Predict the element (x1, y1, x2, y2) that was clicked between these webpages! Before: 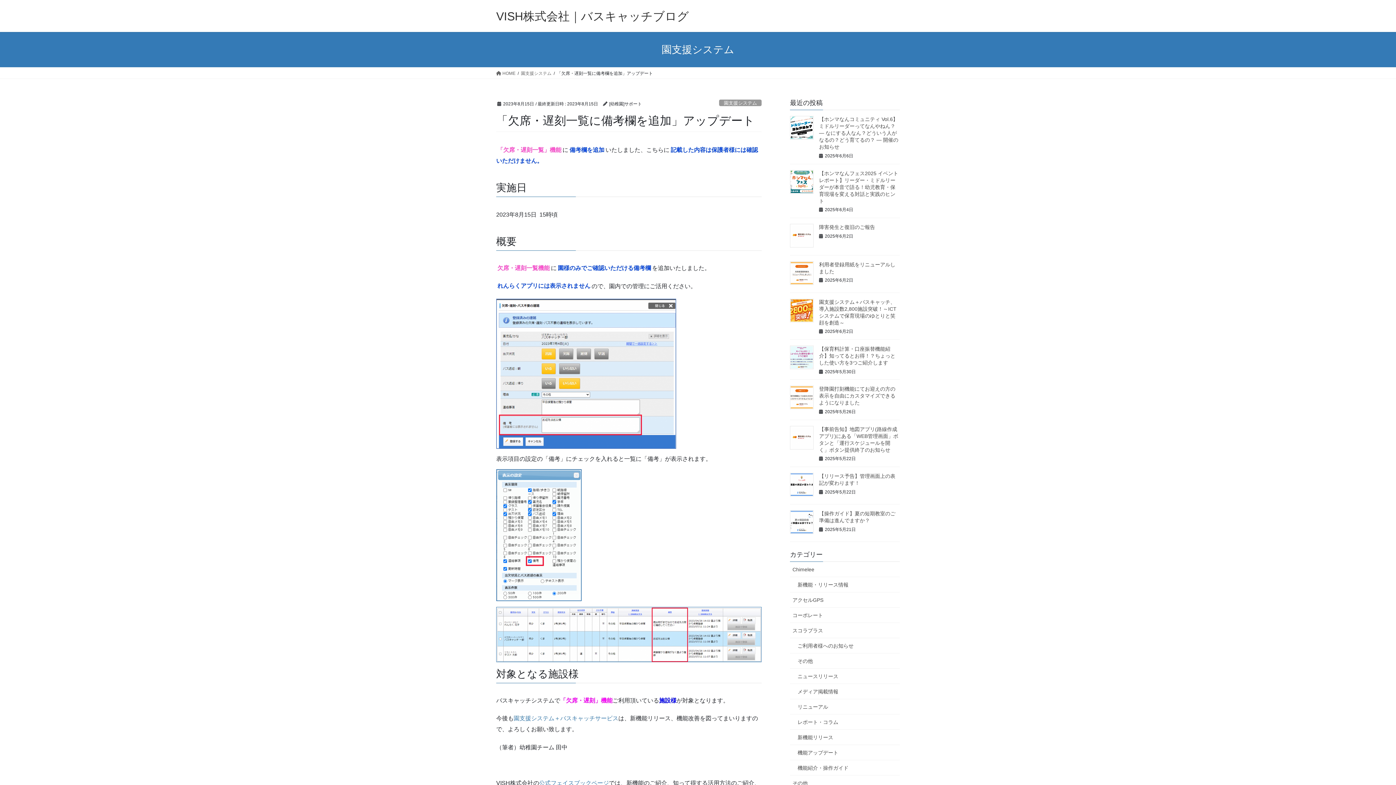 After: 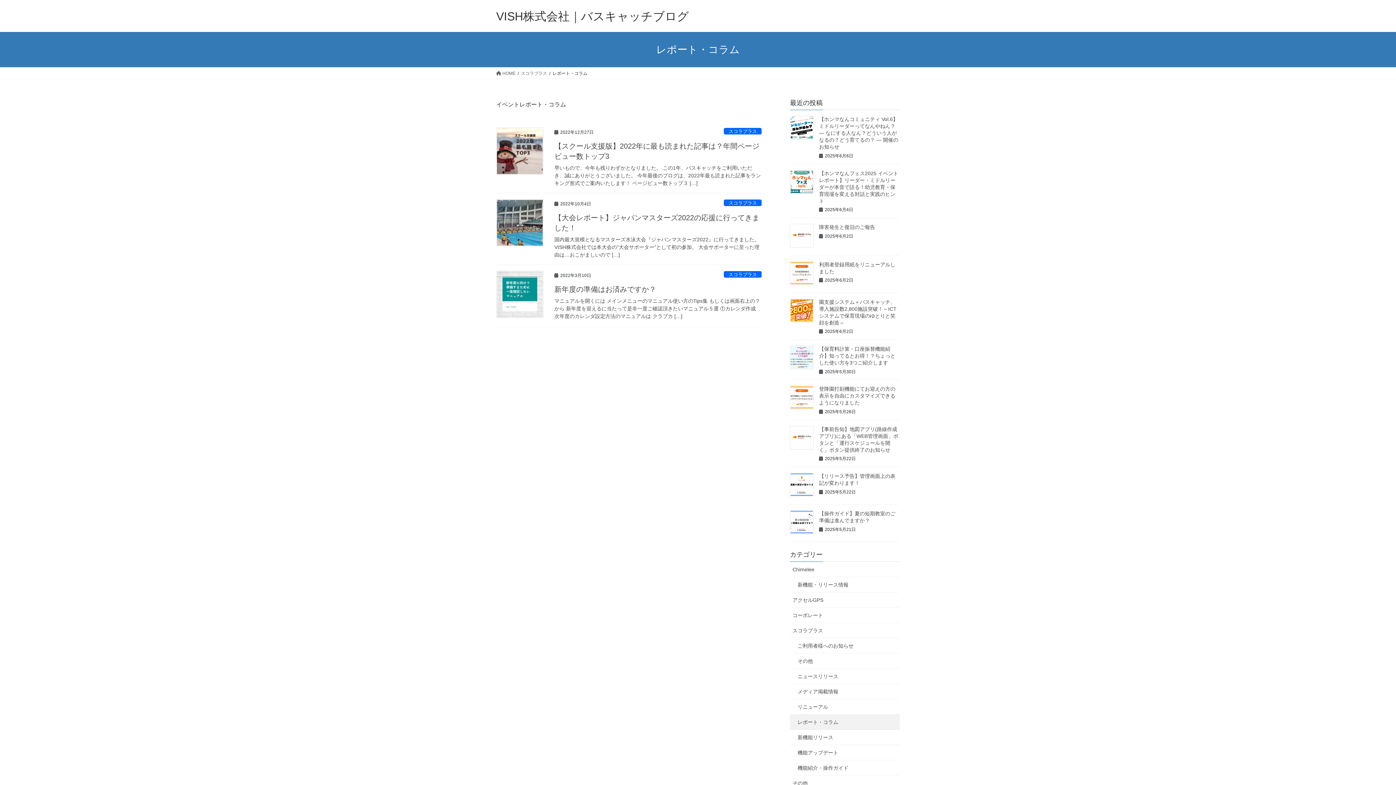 Action: bbox: (790, 714, 900, 730) label: レポート・コラム